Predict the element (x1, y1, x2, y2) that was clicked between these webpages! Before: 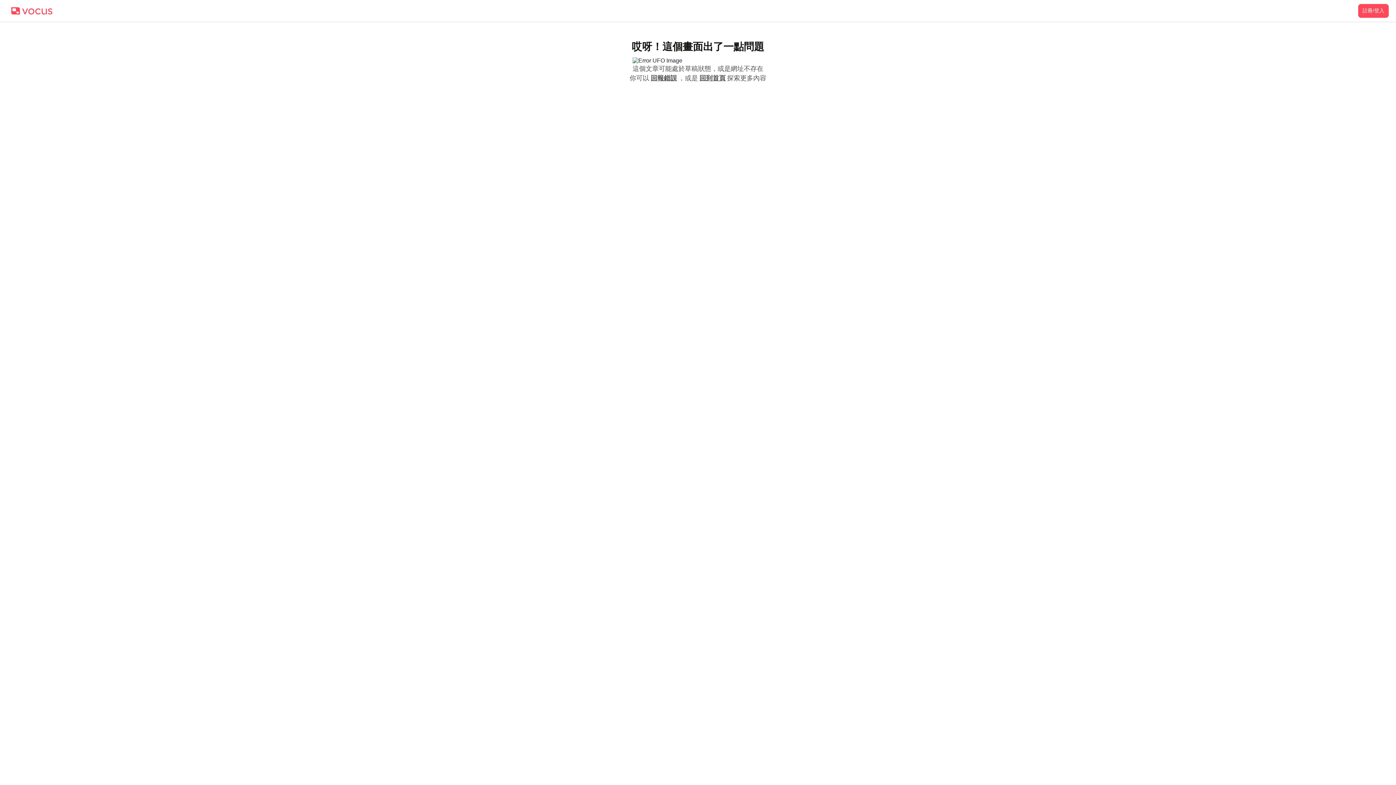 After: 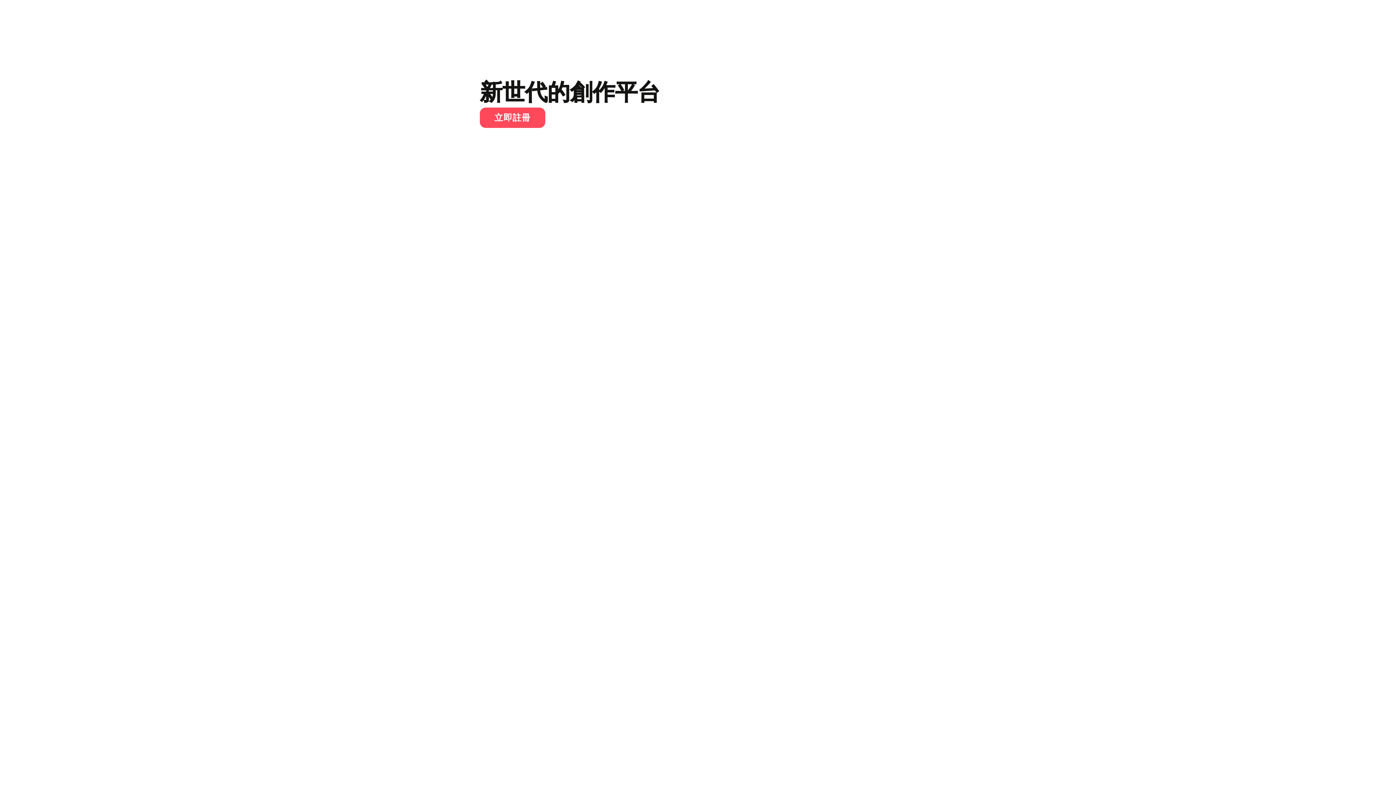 Action: bbox: (9, 7, 53, 14)